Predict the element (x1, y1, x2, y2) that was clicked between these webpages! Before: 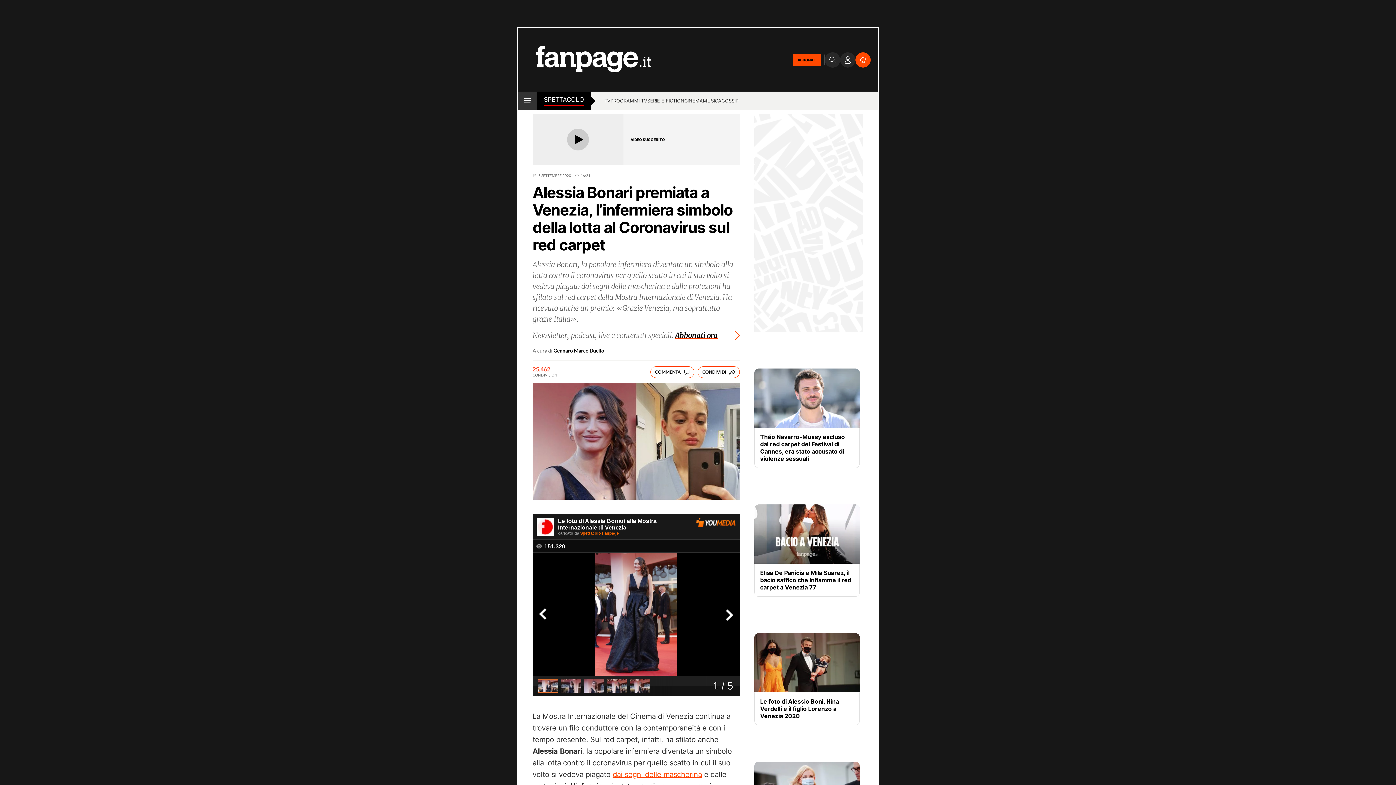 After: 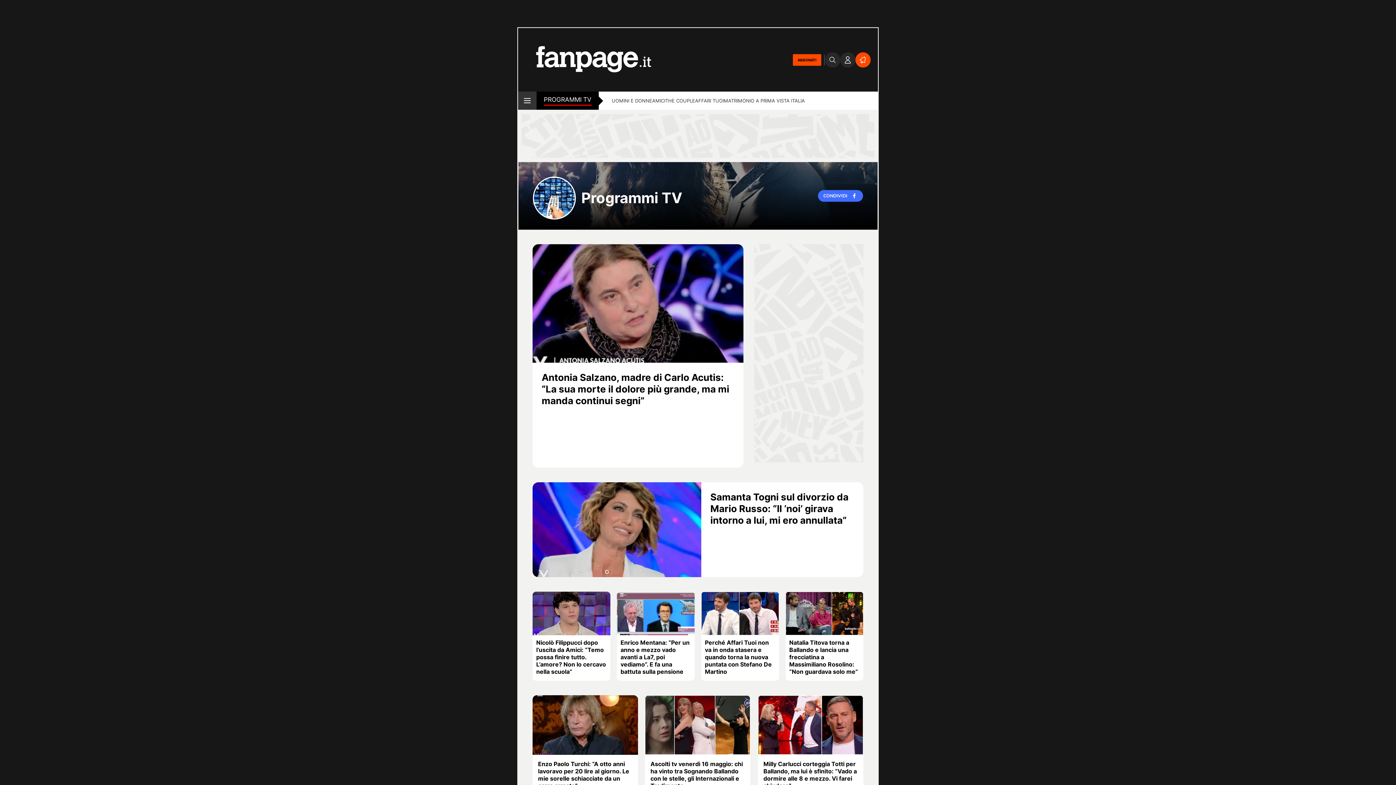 Action: label: PROGRAMMI TV bbox: (610, 97, 647, 105)